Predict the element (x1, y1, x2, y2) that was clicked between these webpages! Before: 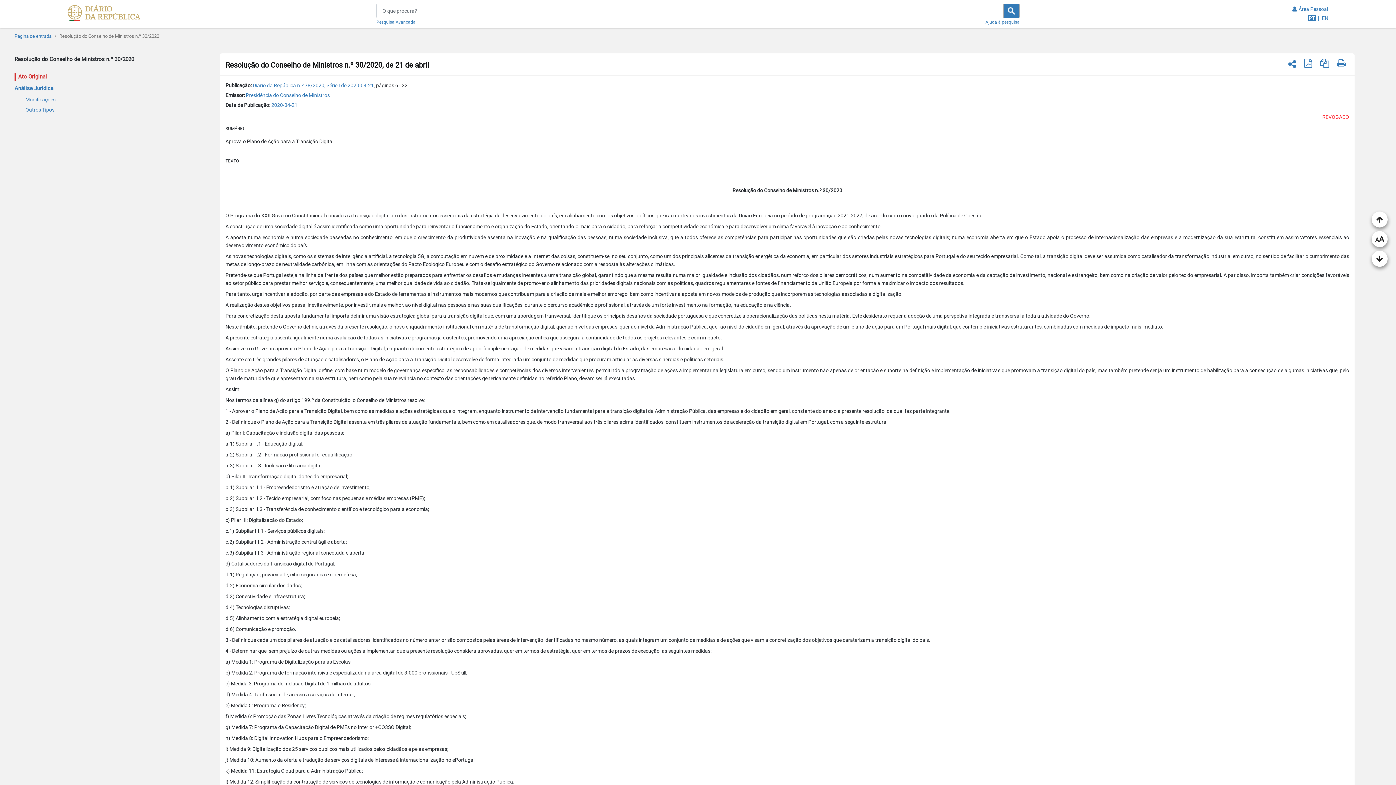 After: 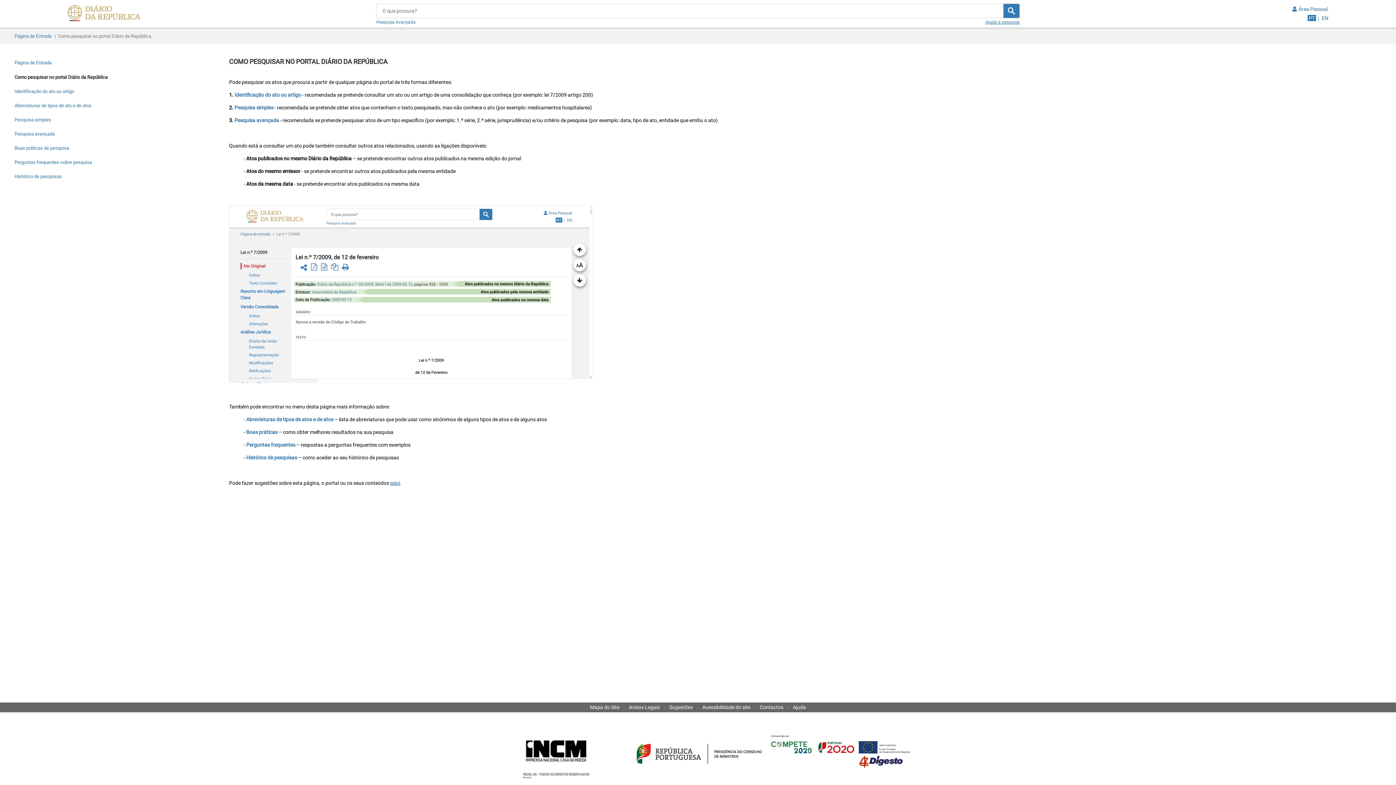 Action: bbox: (985, 18, 1019, 24) label: Ajuda à pesquisa